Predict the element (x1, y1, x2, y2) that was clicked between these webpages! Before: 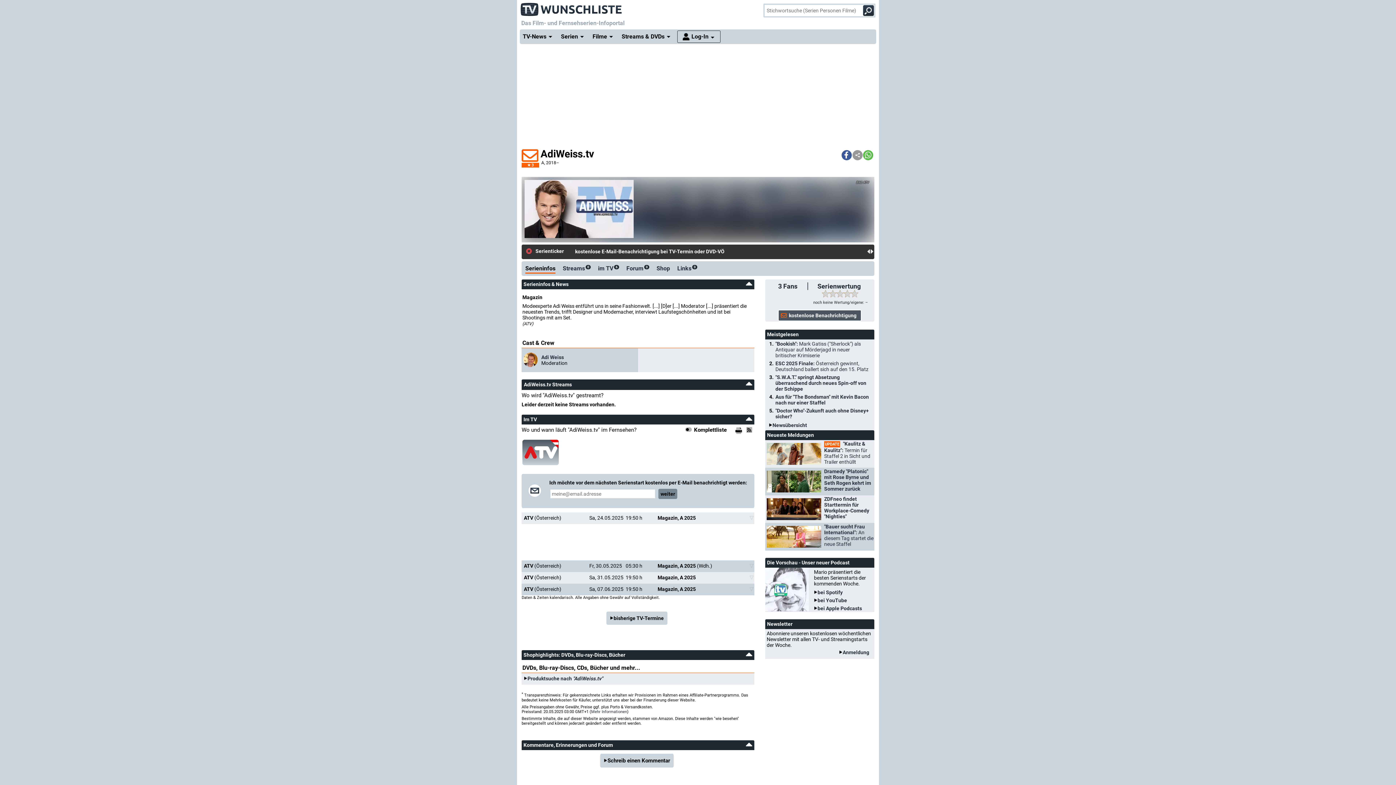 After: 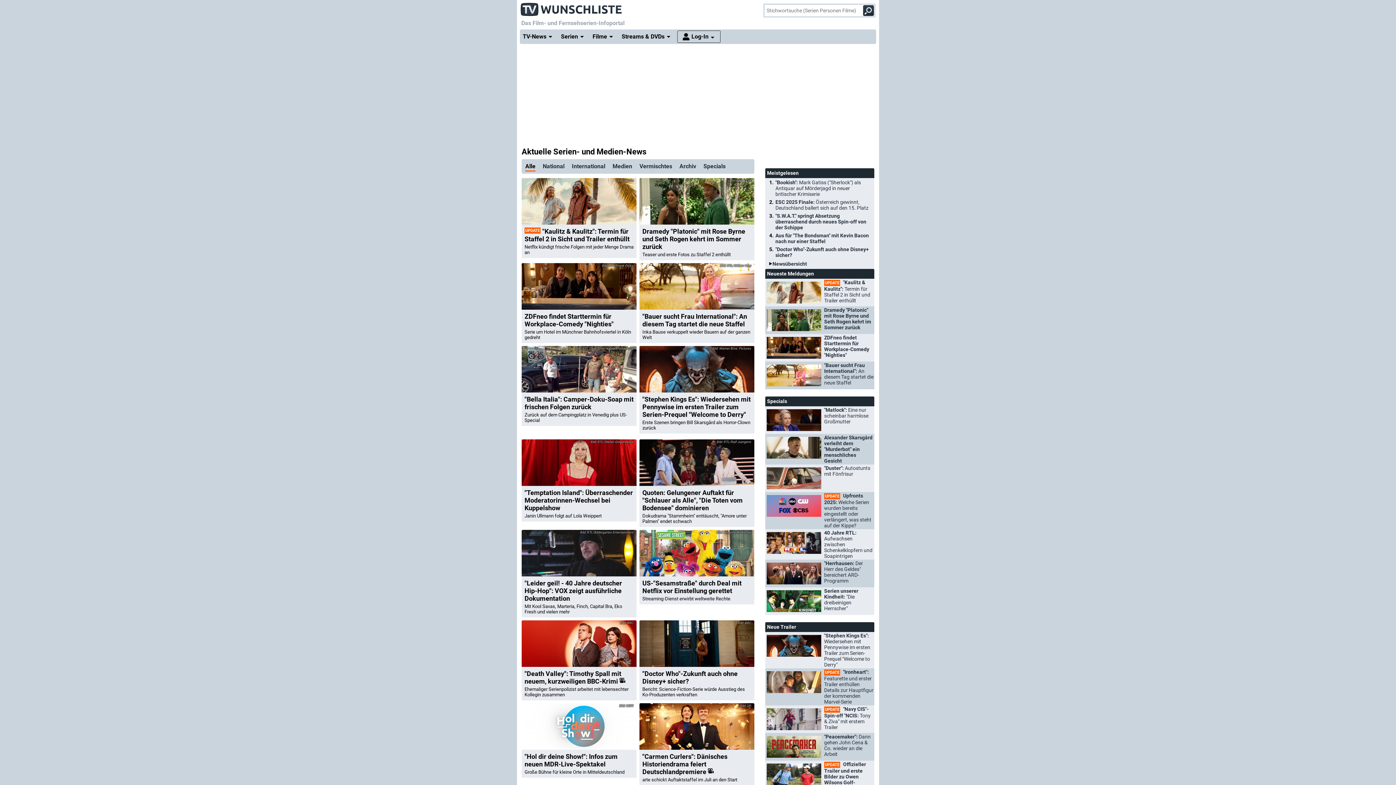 Action: bbox: (520, 29, 558, 44) label: TV-News